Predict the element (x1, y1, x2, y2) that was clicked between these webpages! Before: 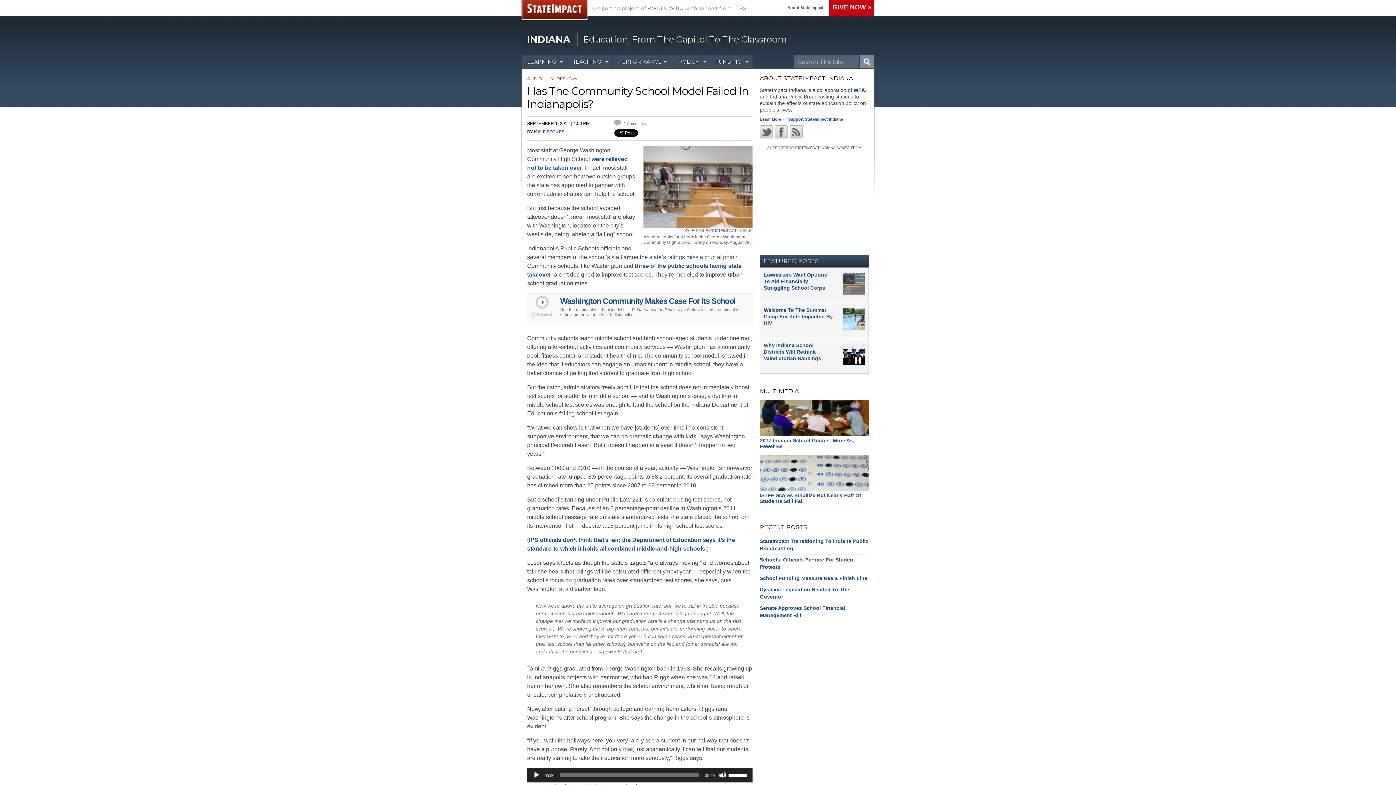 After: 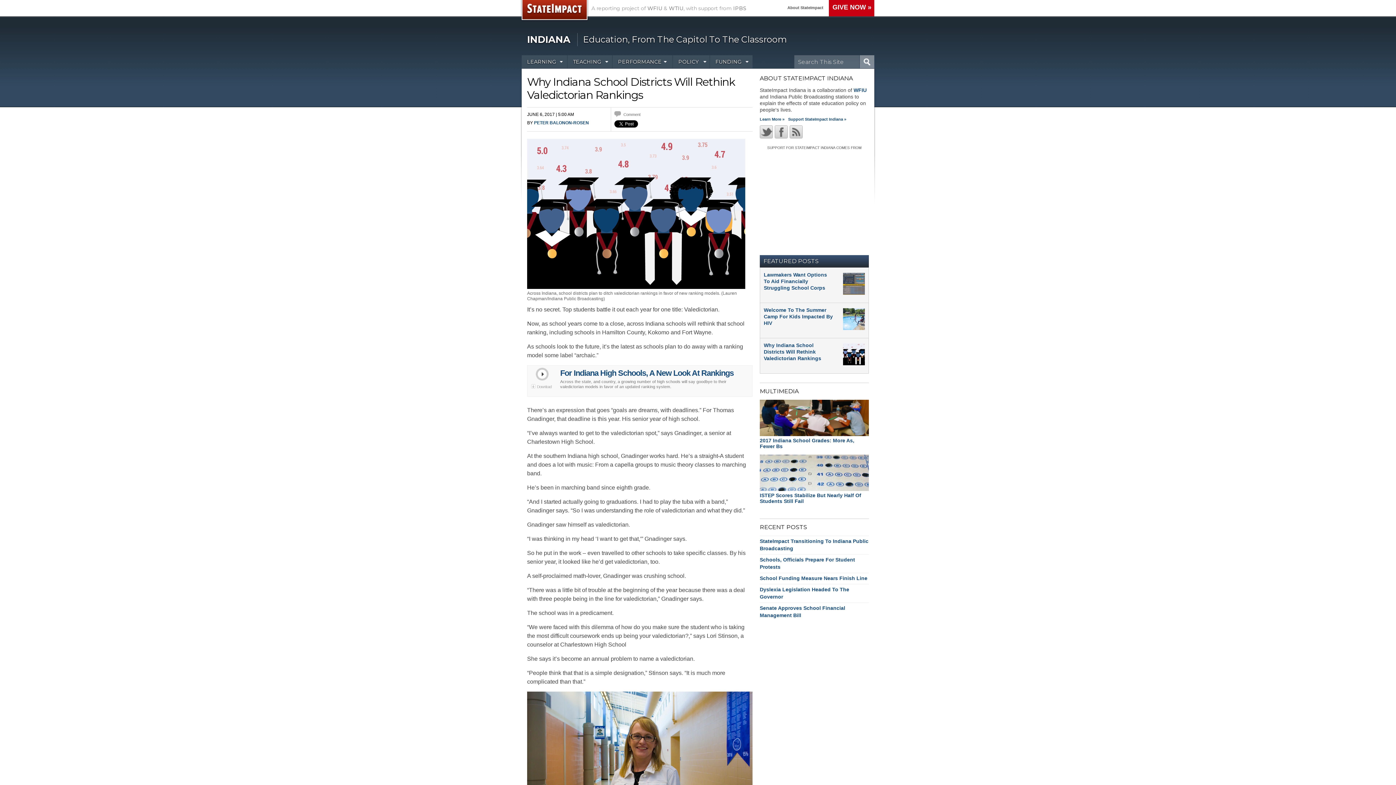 Action: bbox: (764, 342, 821, 361) label: Why Indiana School Districts Will Rethink Valedictorian Rankings